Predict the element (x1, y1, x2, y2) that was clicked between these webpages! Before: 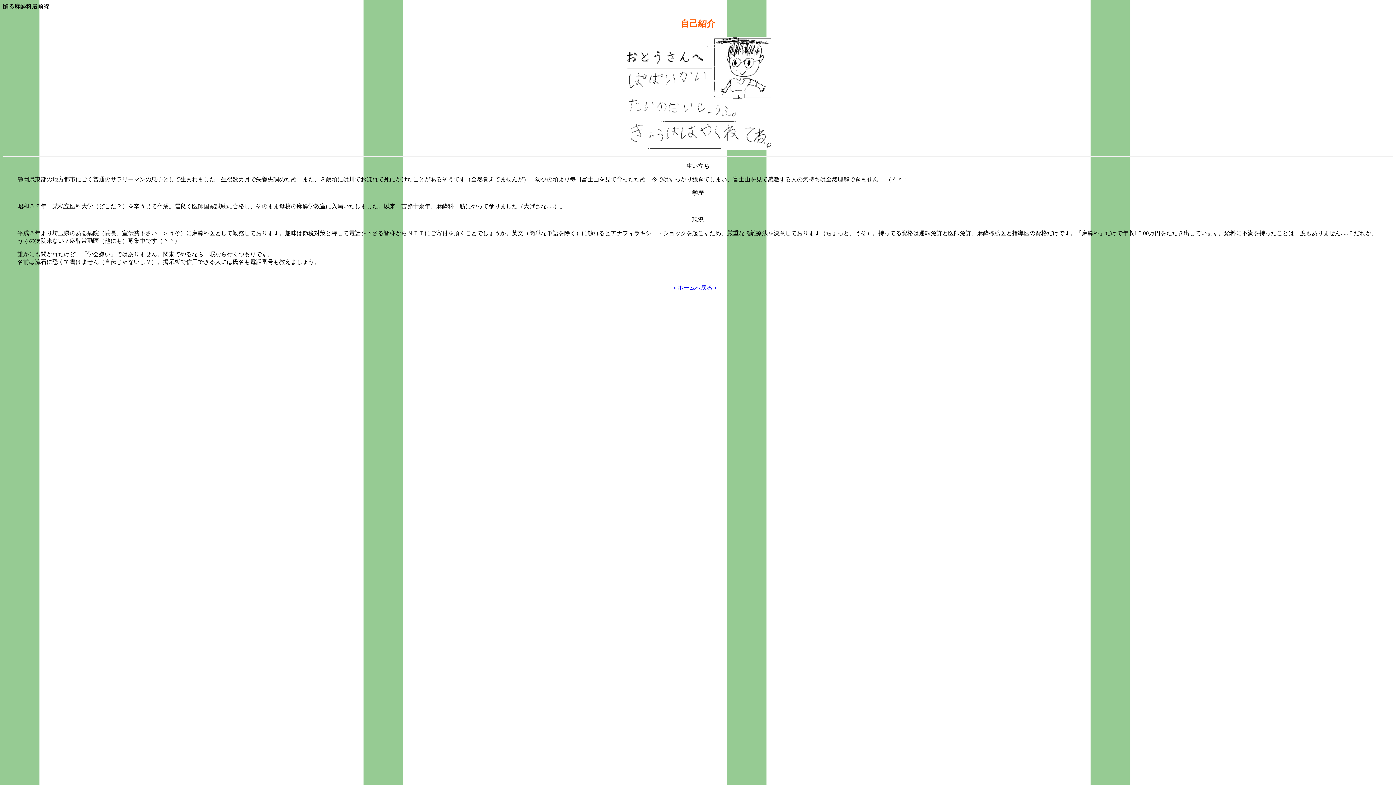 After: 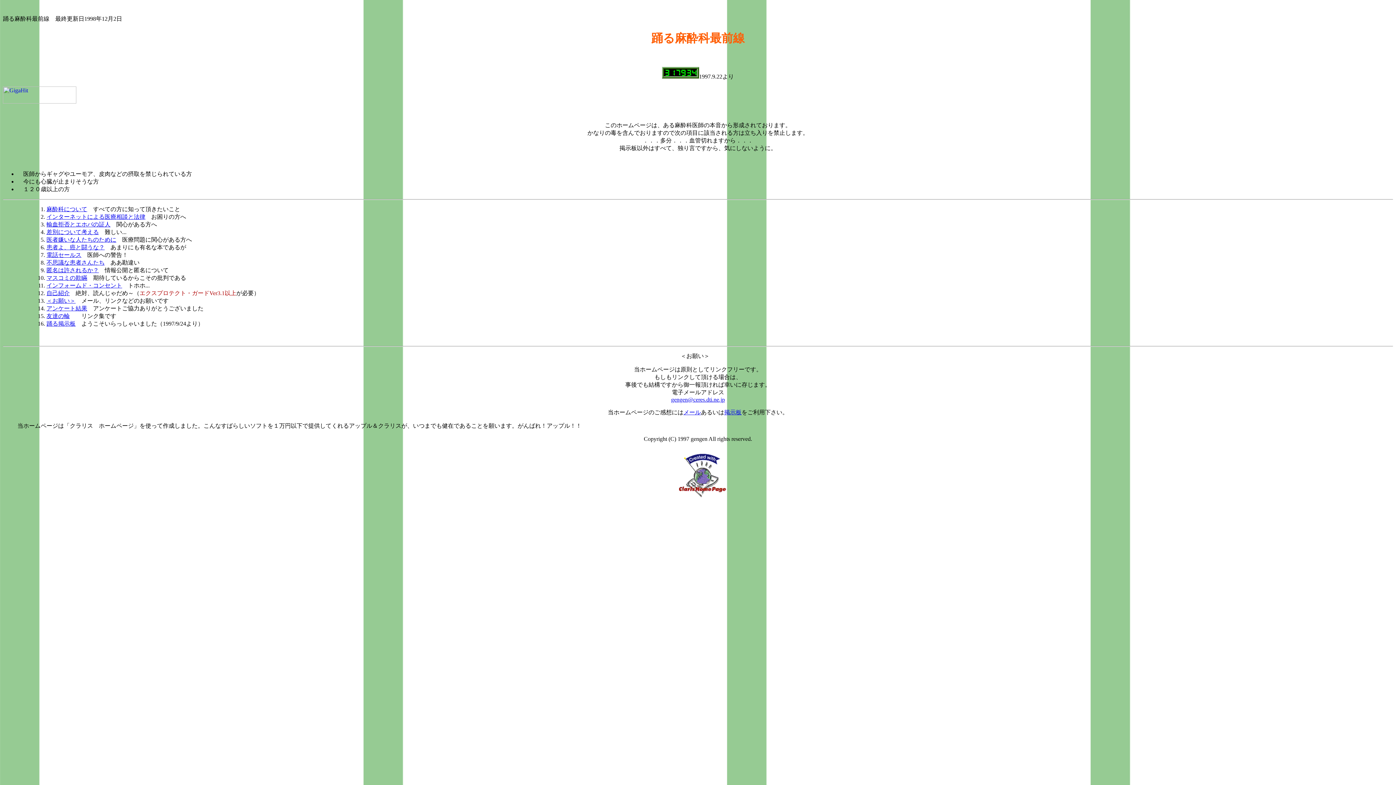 Action: label: ＜ホームへ戻る＞ bbox: (672, 284, 718, 290)